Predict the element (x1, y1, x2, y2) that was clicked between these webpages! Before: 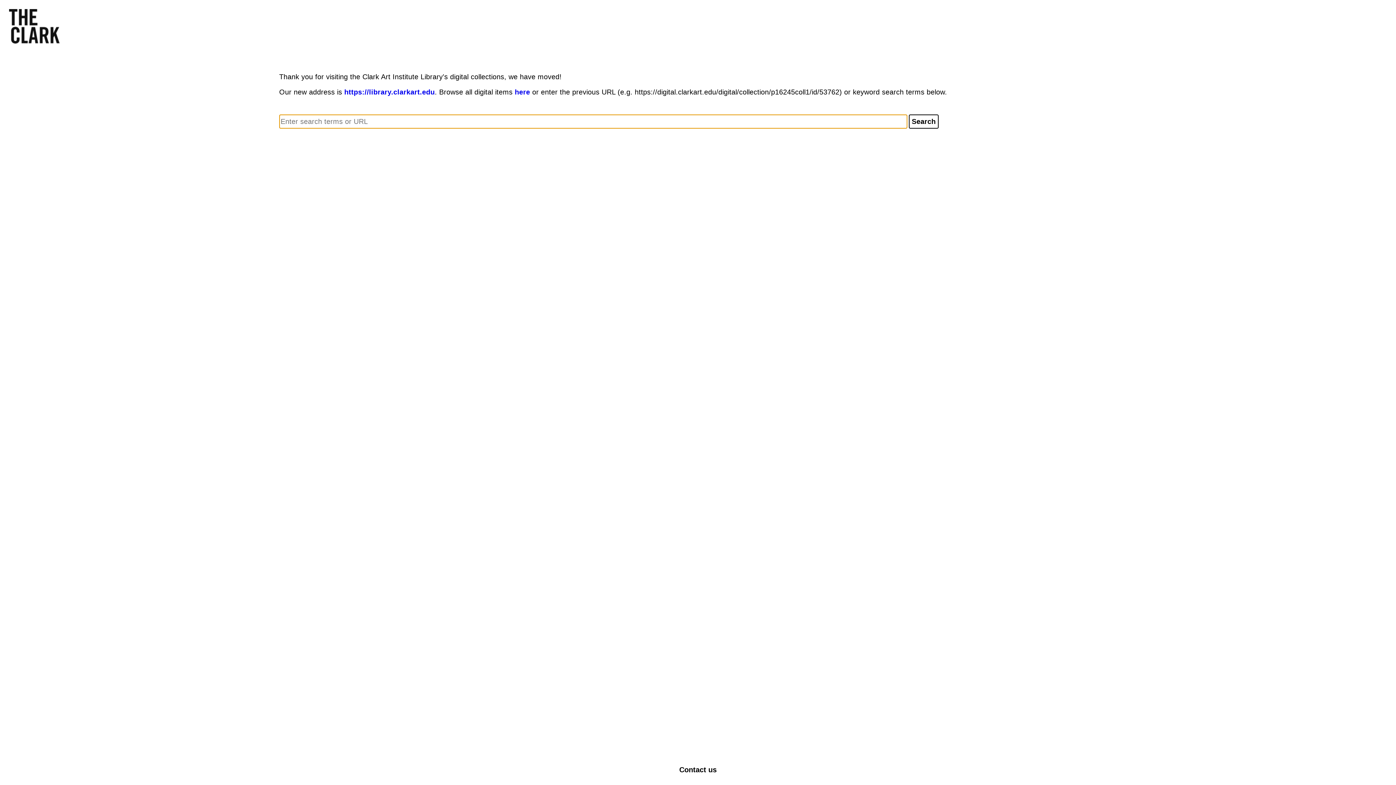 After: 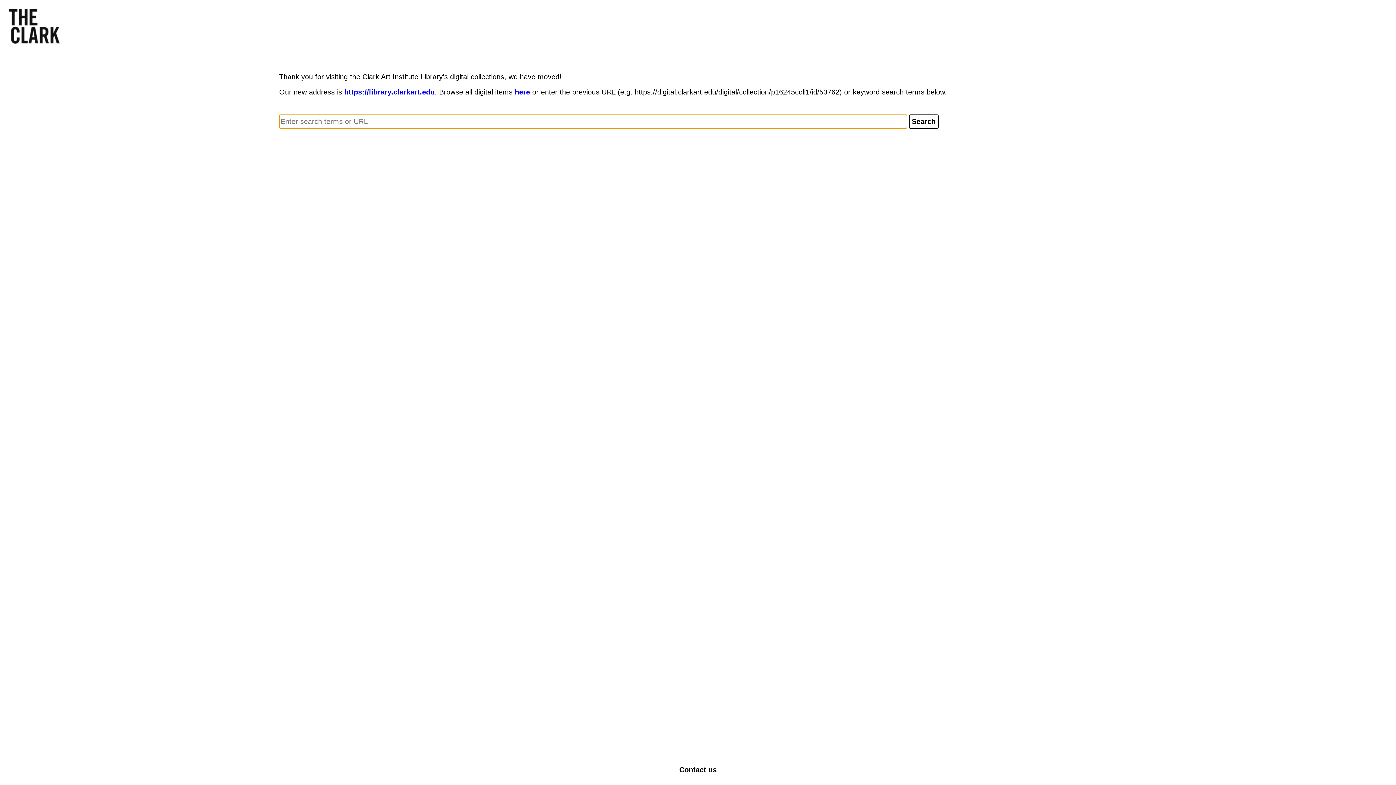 Action: label: Contact us bbox: (679, 766, 716, 774)